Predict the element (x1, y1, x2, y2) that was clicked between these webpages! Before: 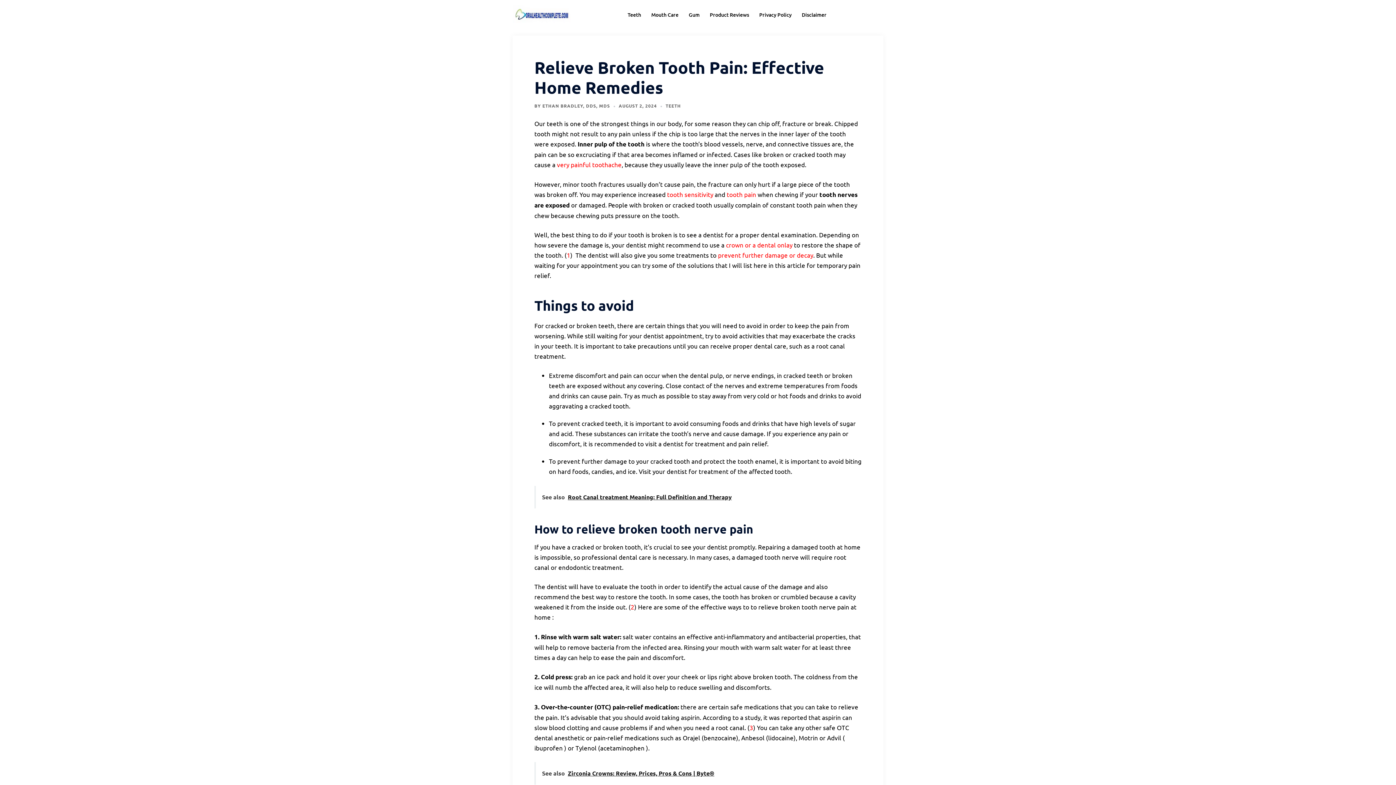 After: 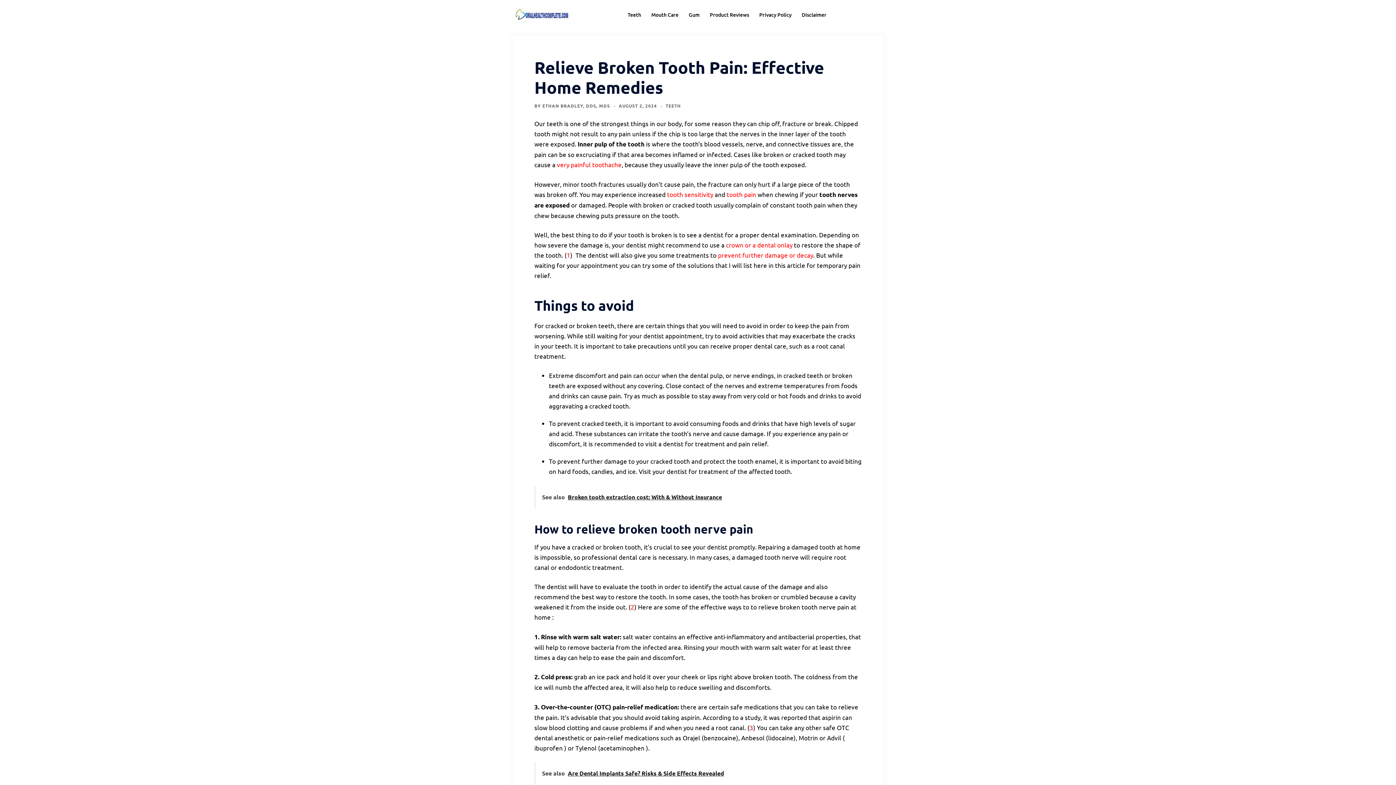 Action: bbox: (618, 102, 657, 108) label: AUGUST 2, 2024